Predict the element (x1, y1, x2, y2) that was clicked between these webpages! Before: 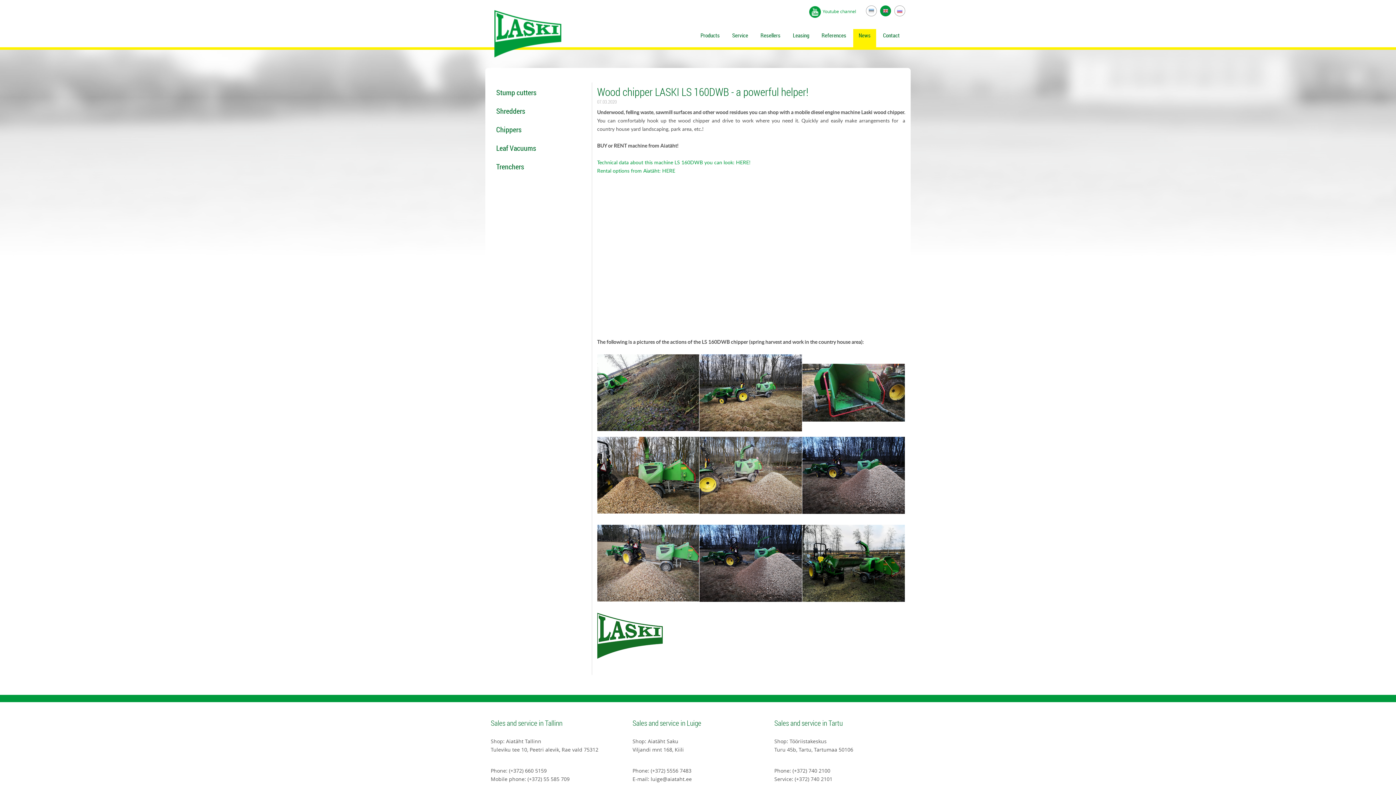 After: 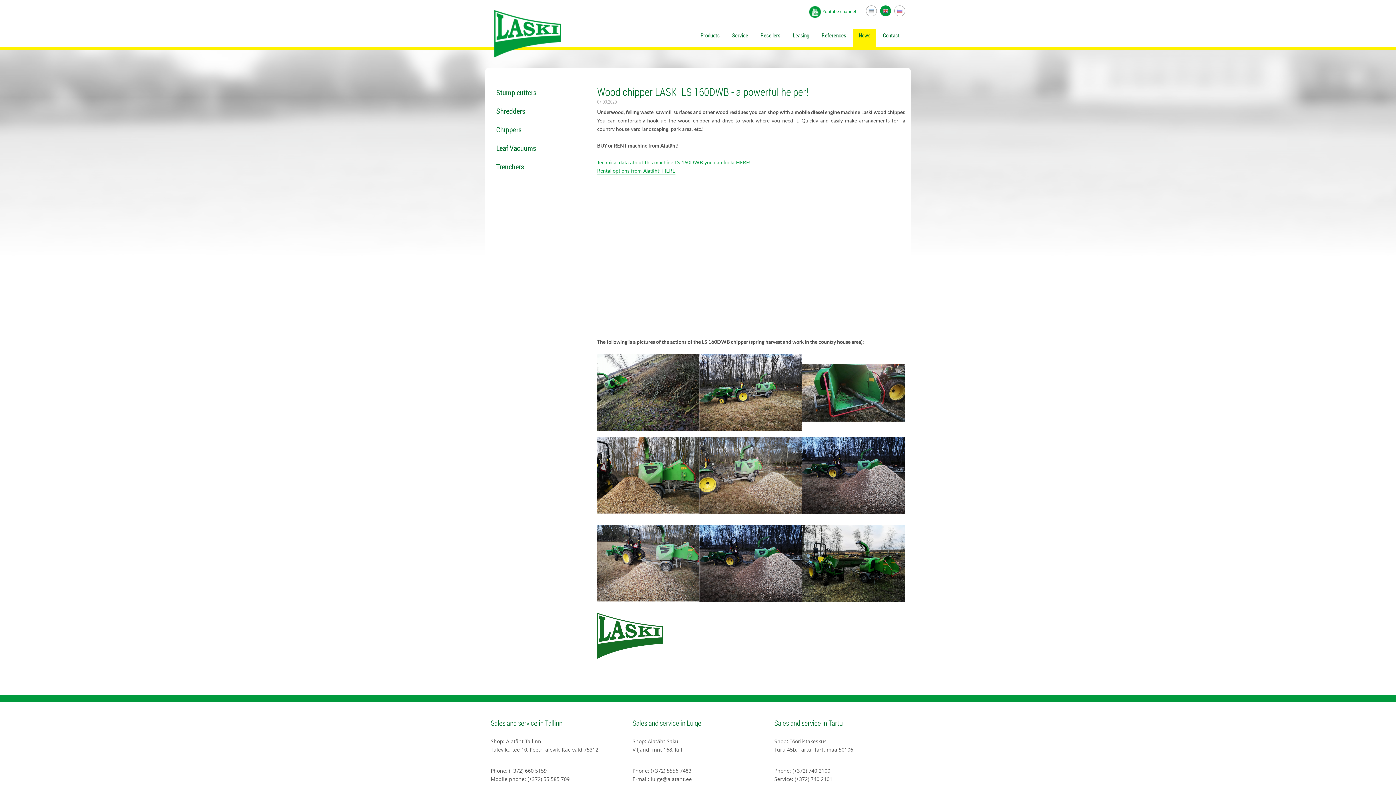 Action: bbox: (597, 167, 675, 174) label: Rental options from Aiatäht: HERE